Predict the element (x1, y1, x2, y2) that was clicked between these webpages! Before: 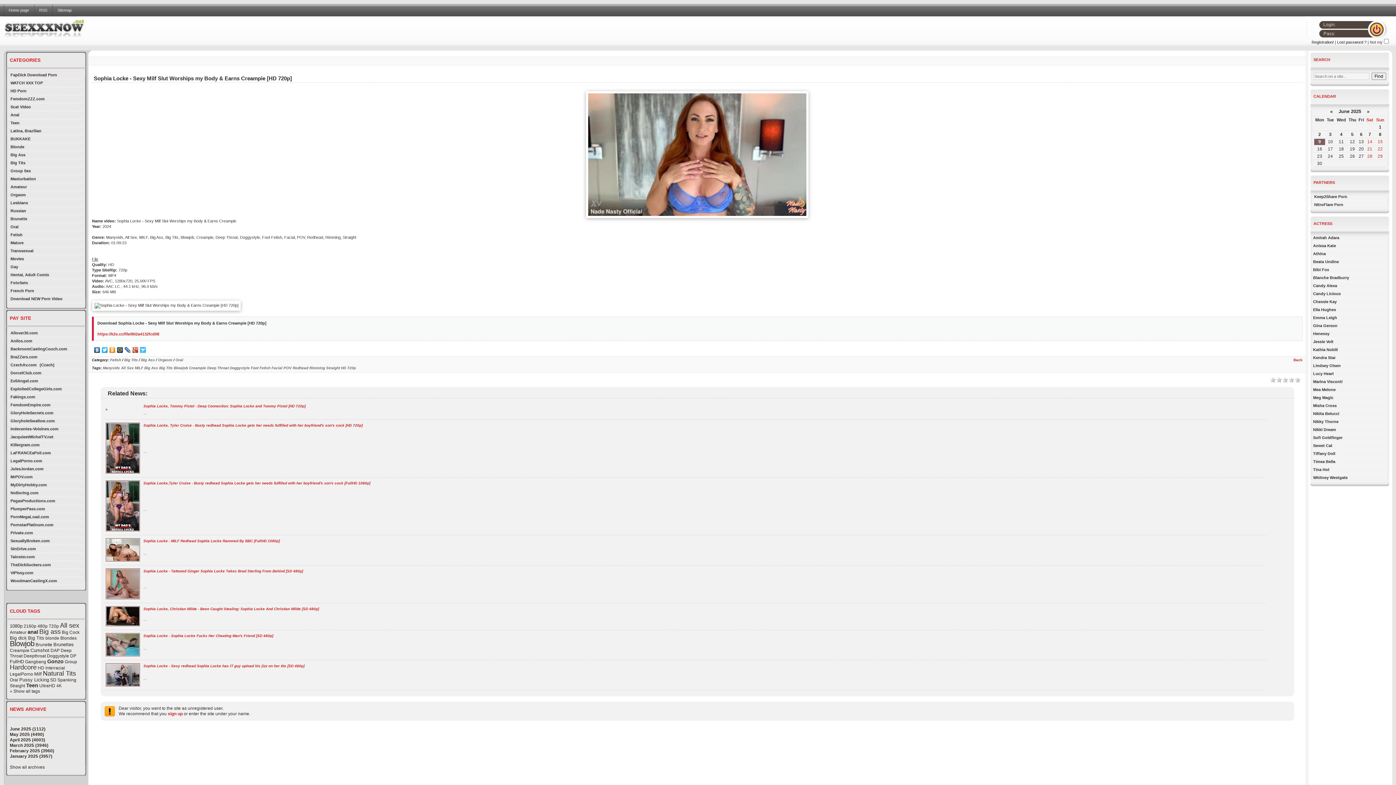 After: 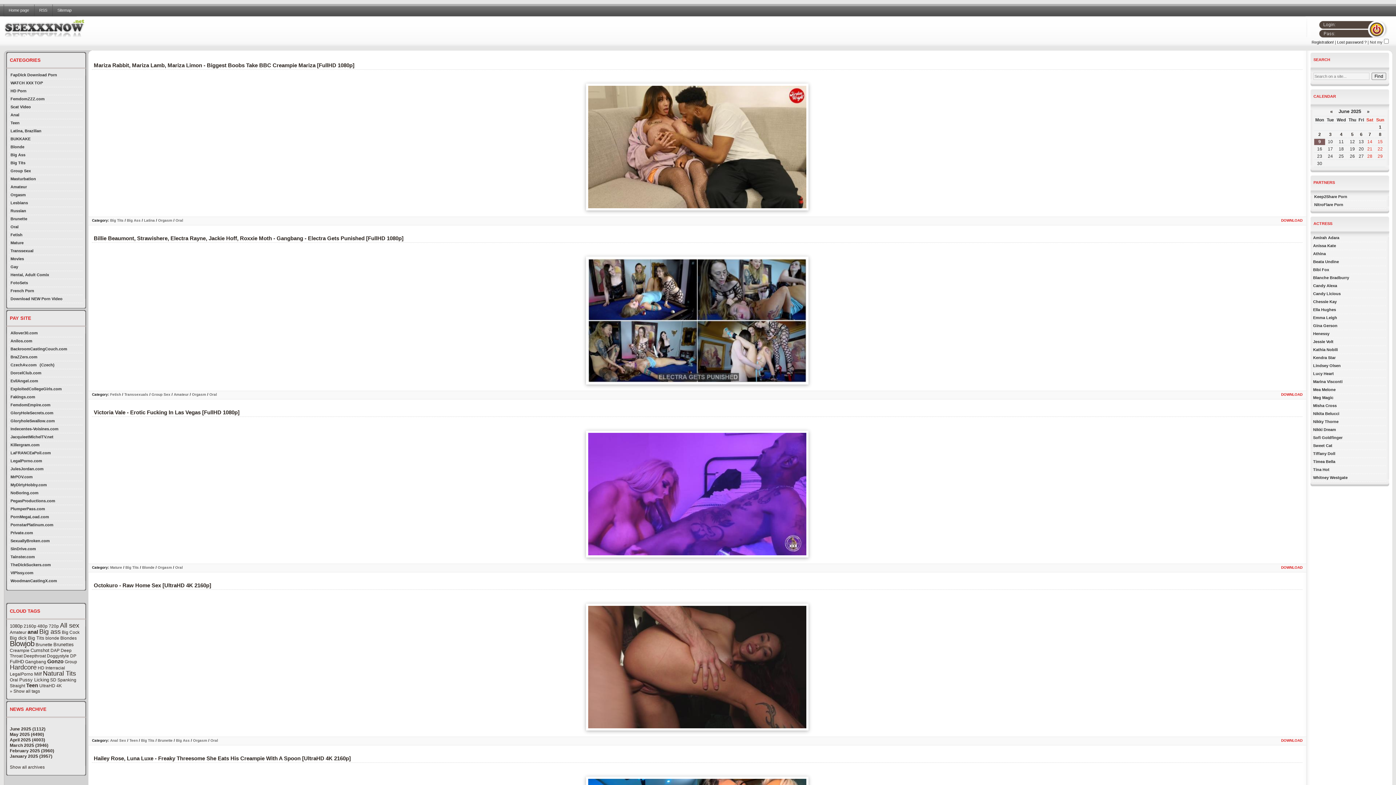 Action: label: Manyvids bbox: (102, 366, 120, 370)